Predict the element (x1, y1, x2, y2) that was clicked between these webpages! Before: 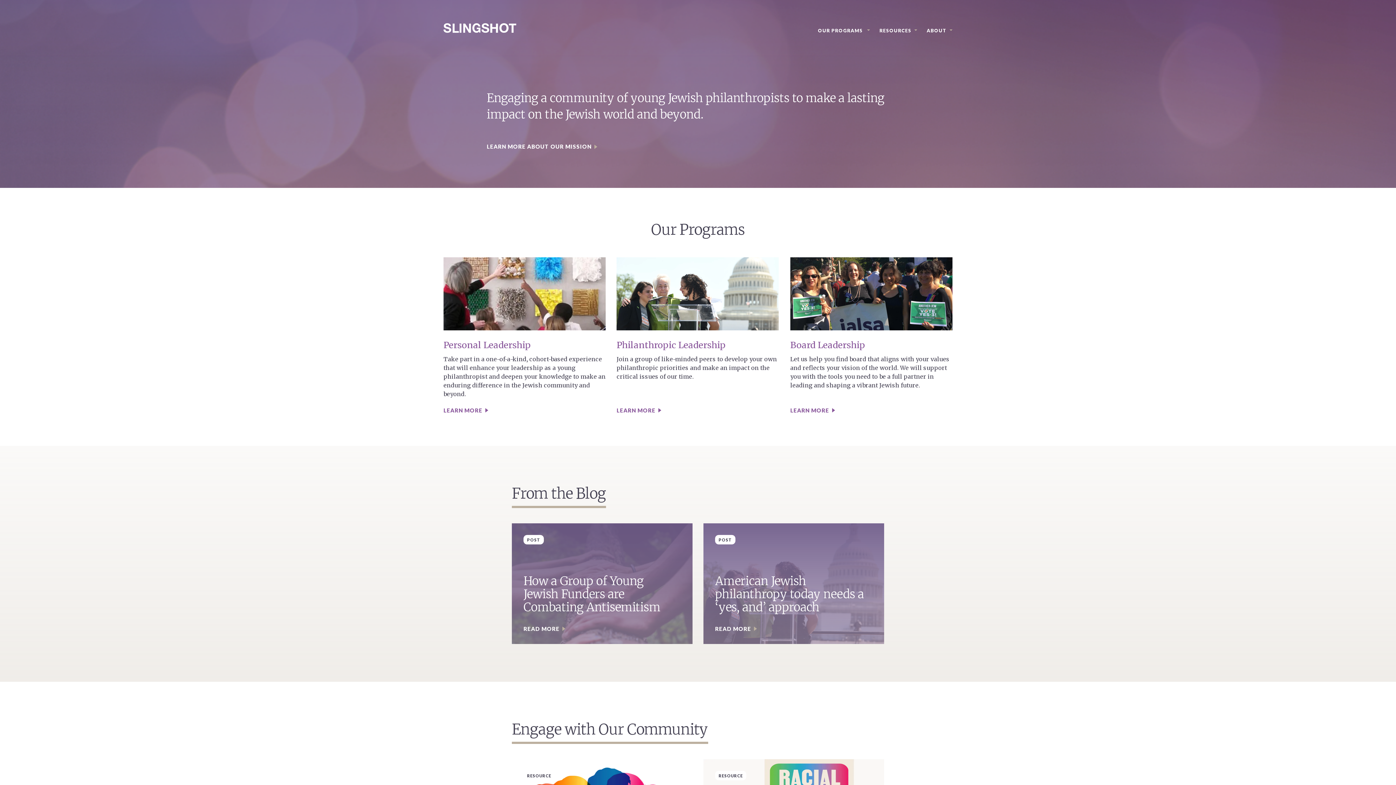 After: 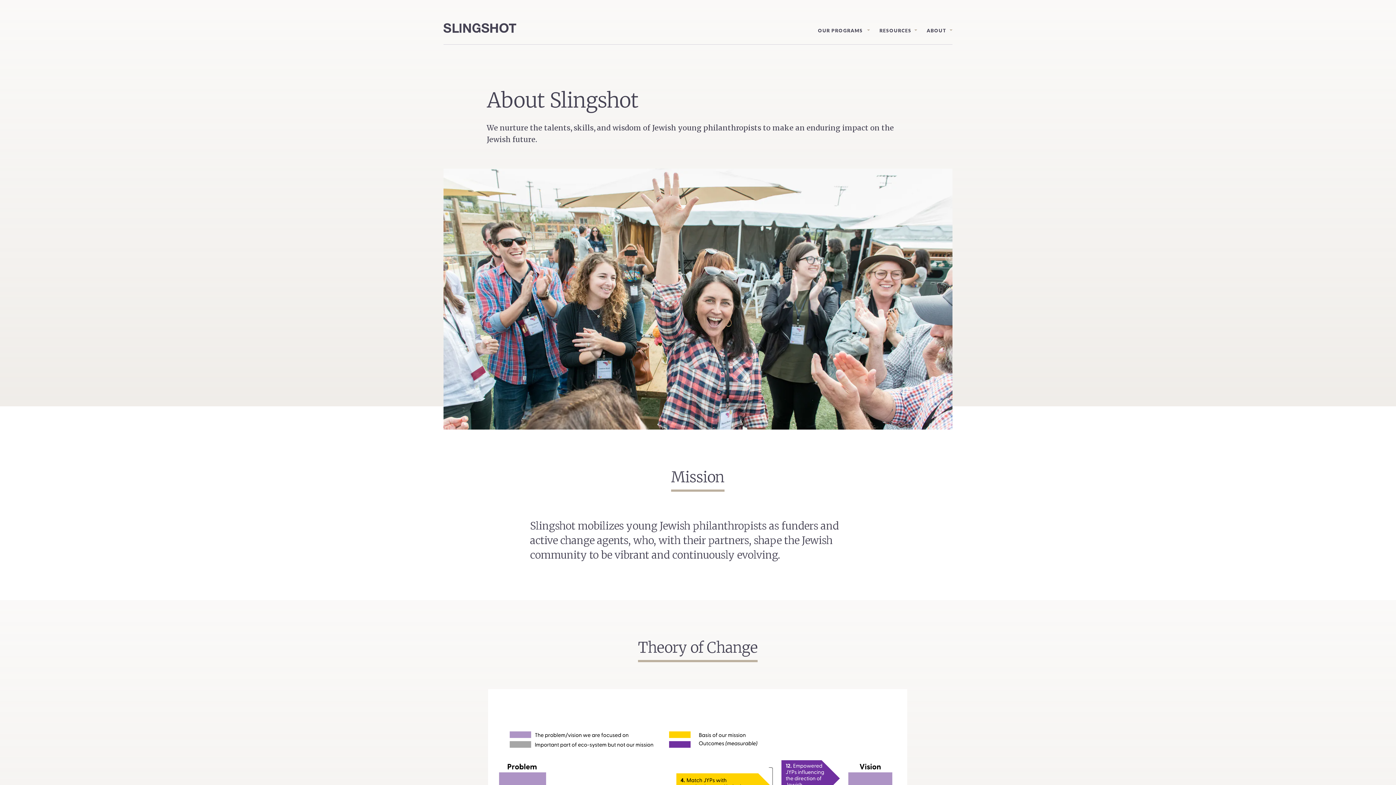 Action: bbox: (926, 27, 952, 33) label: ABOUT